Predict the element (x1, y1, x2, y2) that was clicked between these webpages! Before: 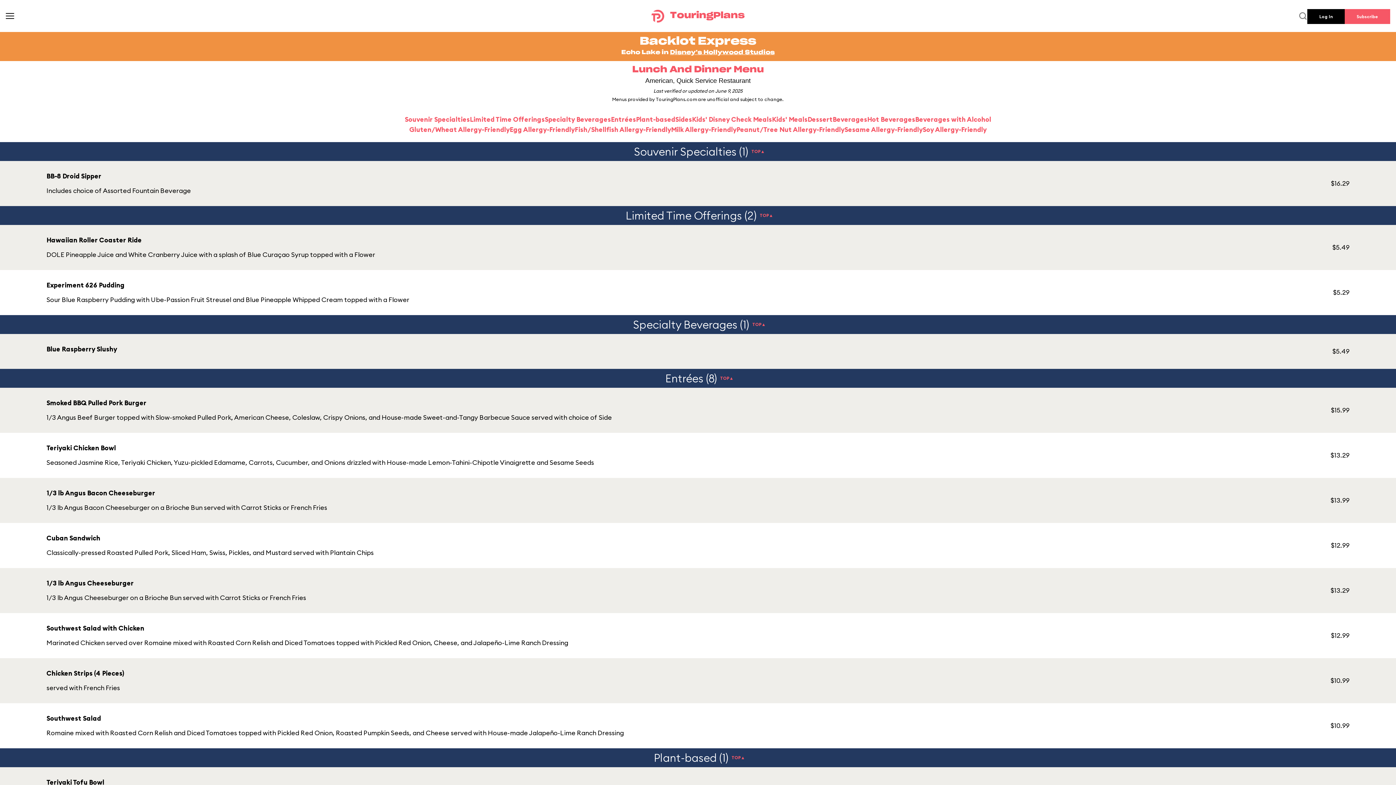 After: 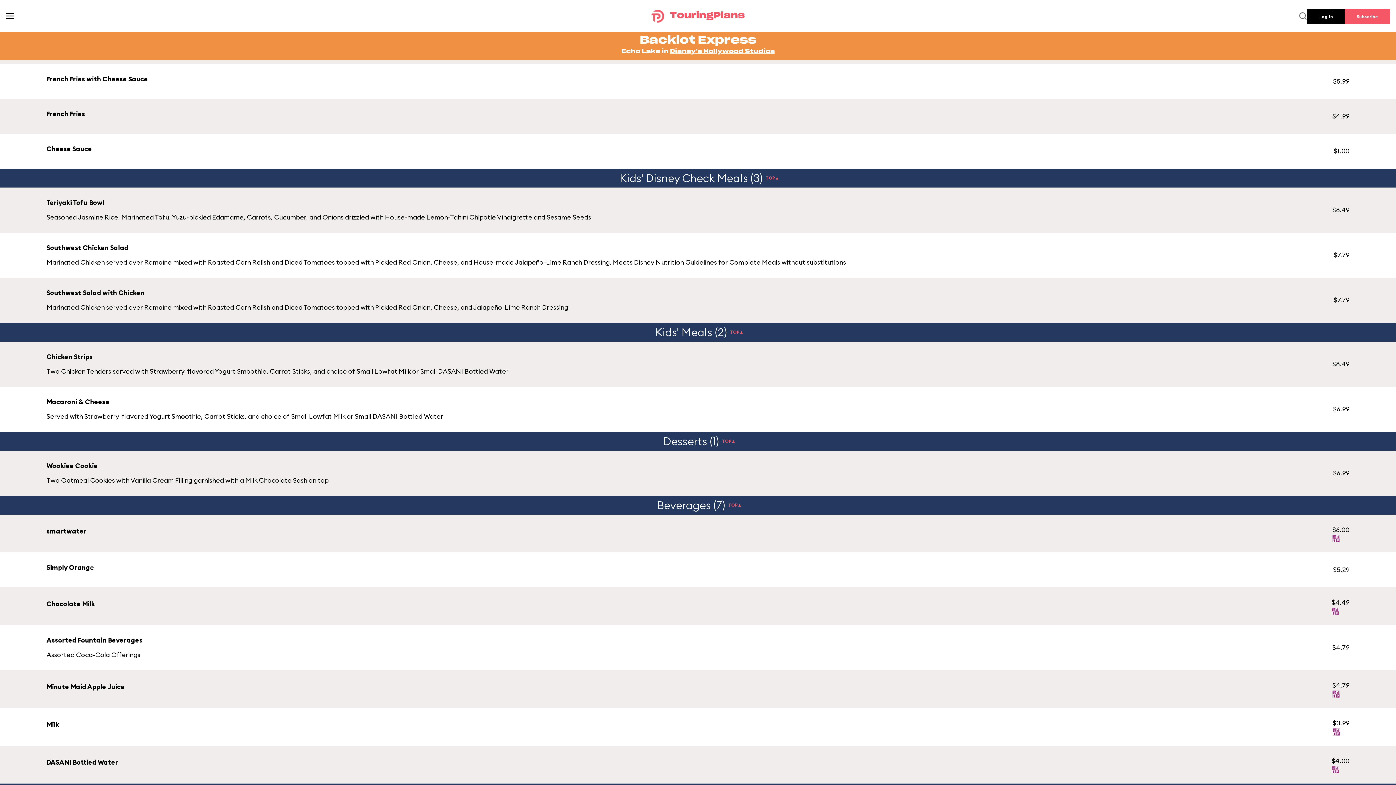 Action: label: Sides bbox: (675, 114, 692, 124)